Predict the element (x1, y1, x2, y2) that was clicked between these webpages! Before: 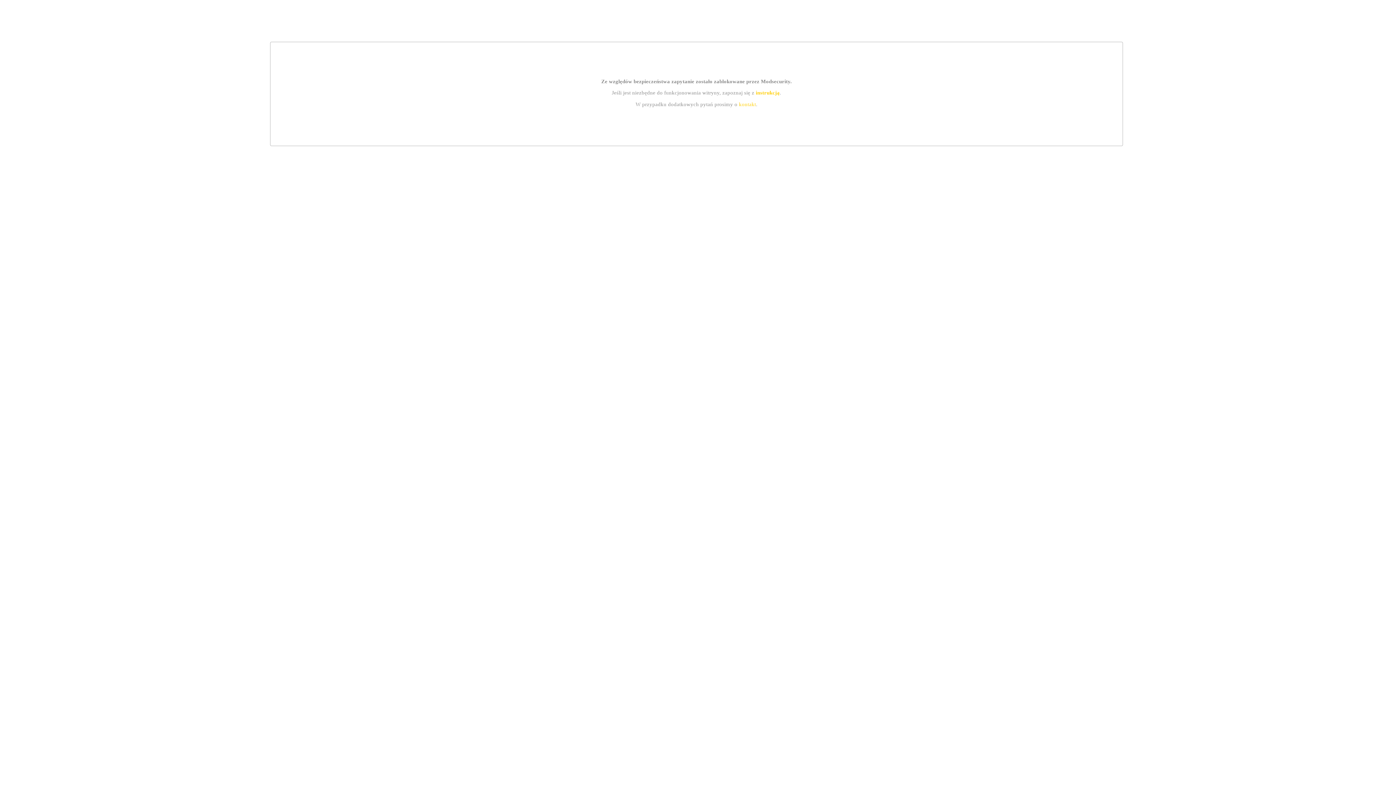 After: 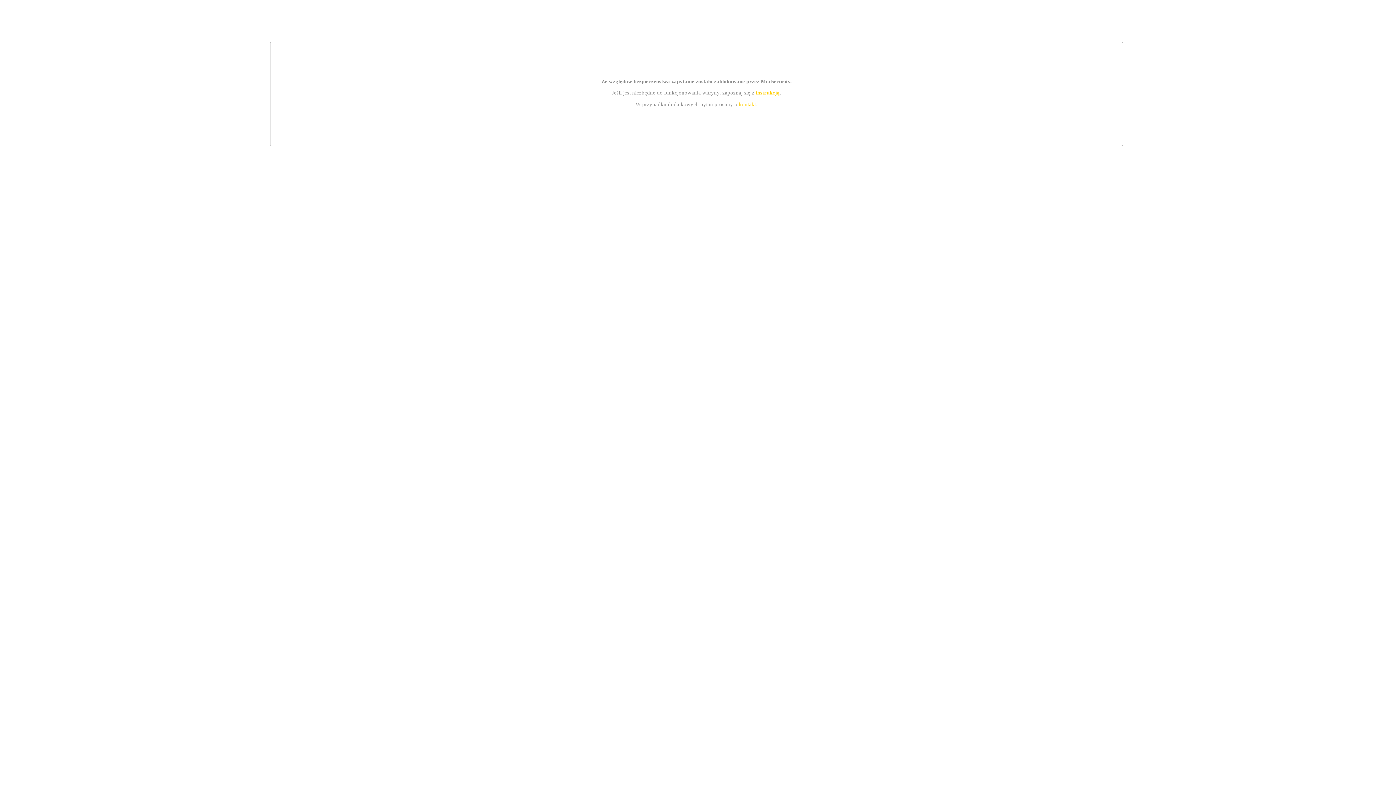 Action: bbox: (739, 101, 756, 107) label: kontakt